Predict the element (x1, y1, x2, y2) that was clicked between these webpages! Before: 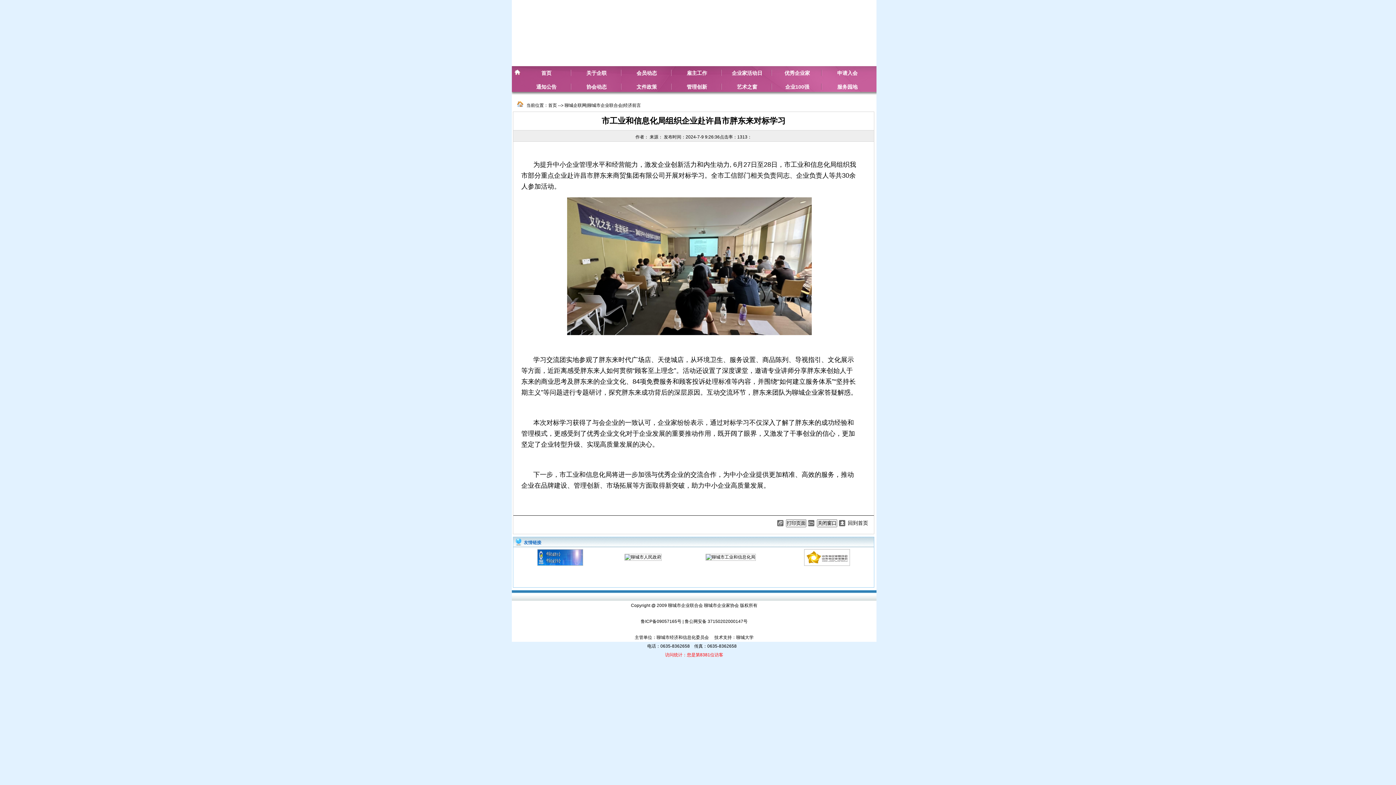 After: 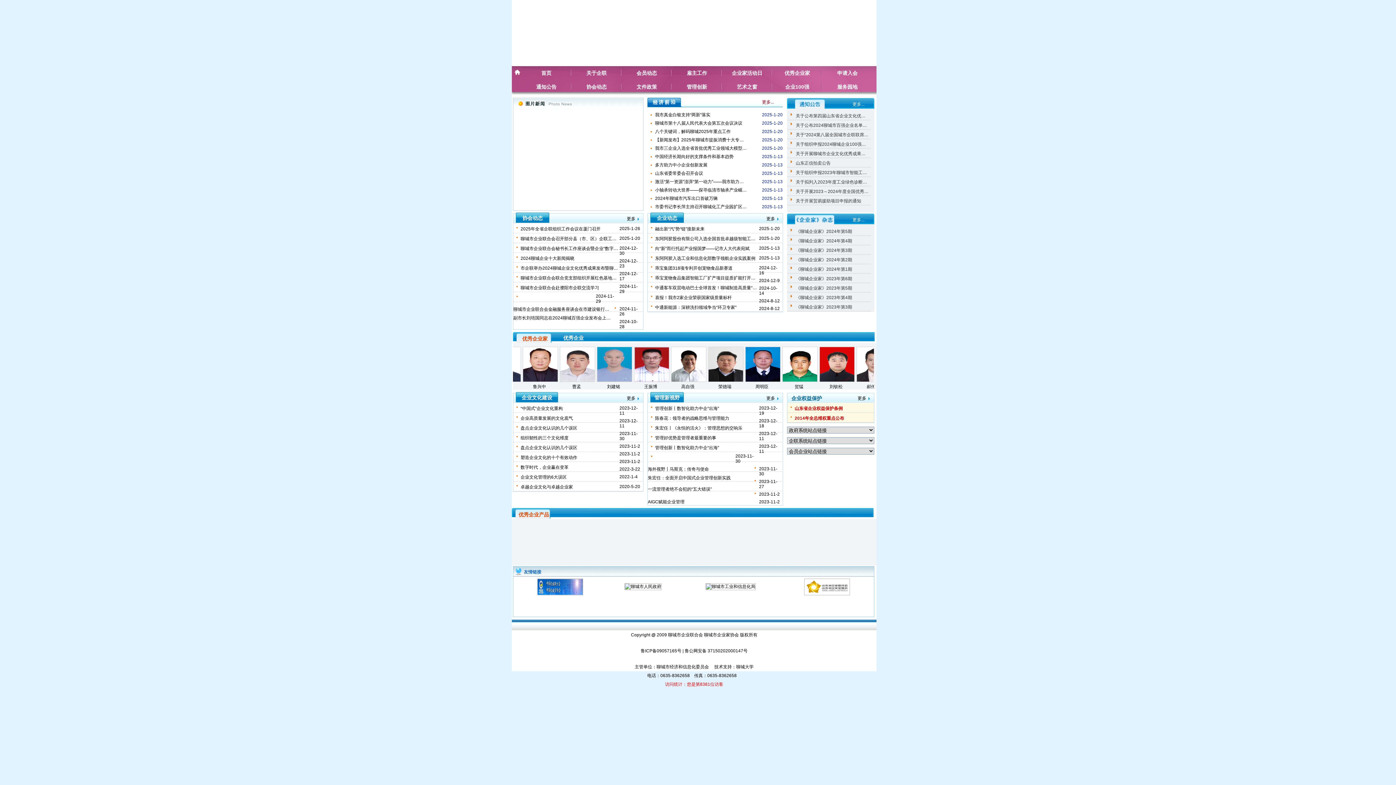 Action: label: 首页 bbox: (541, 70, 551, 76)